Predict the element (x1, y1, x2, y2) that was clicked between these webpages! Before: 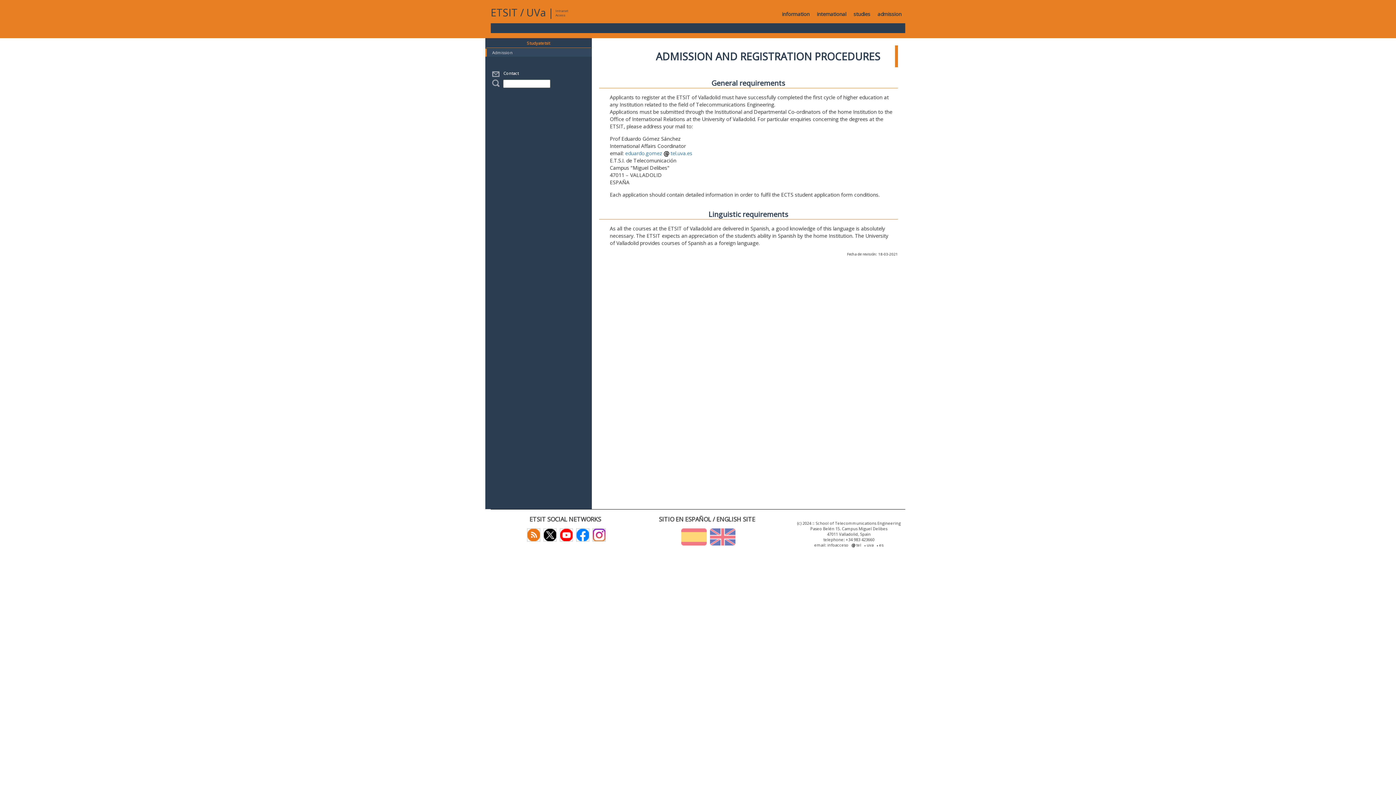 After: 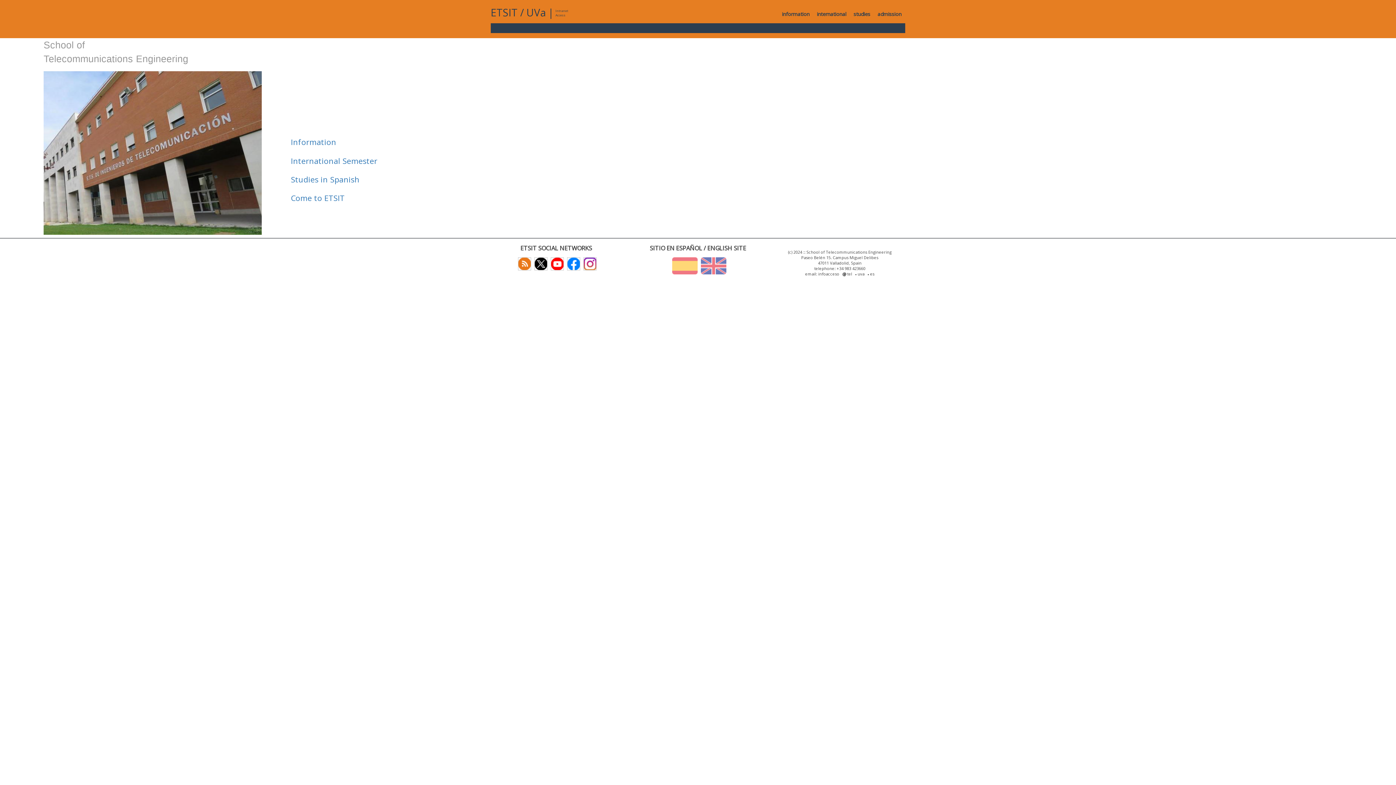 Action: bbox: (490, 5, 517, 19) label: ETSIT